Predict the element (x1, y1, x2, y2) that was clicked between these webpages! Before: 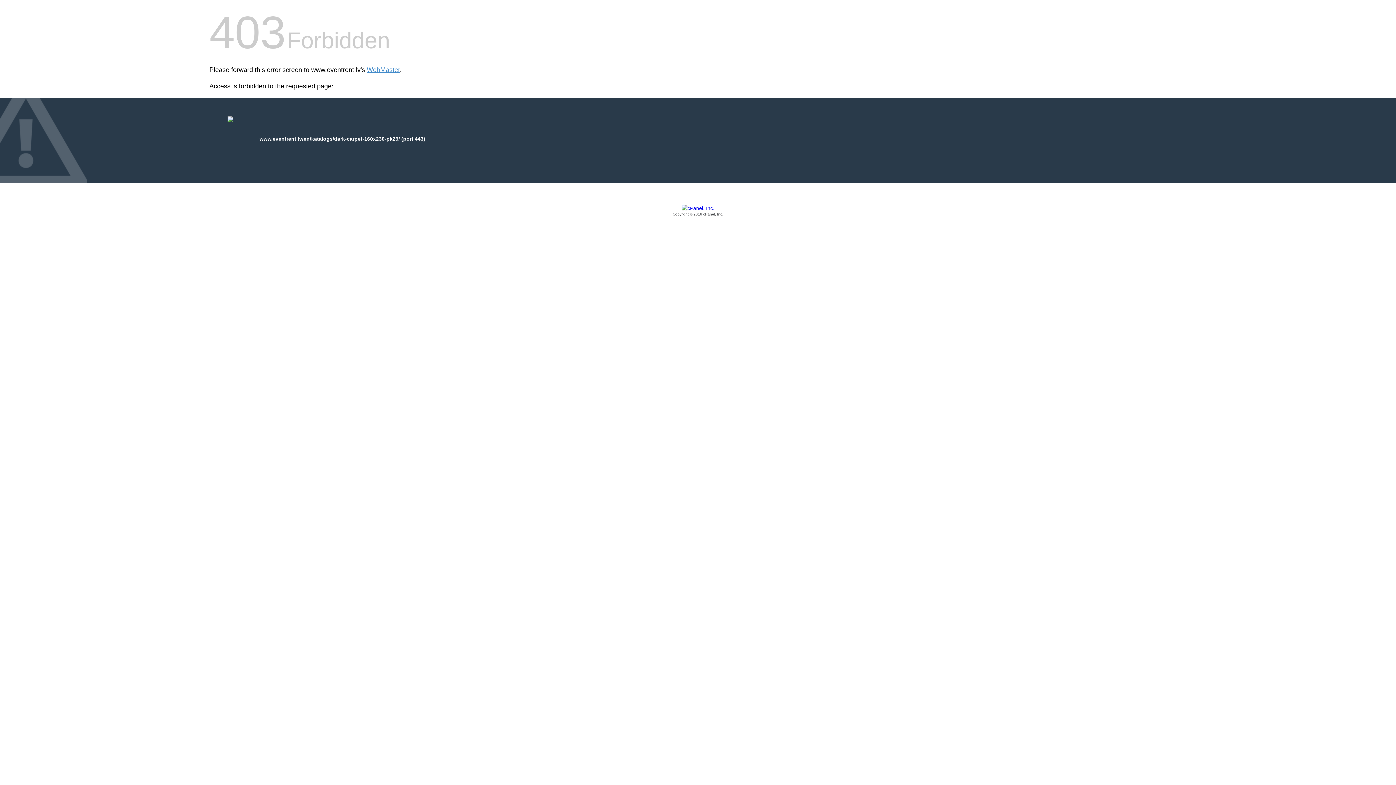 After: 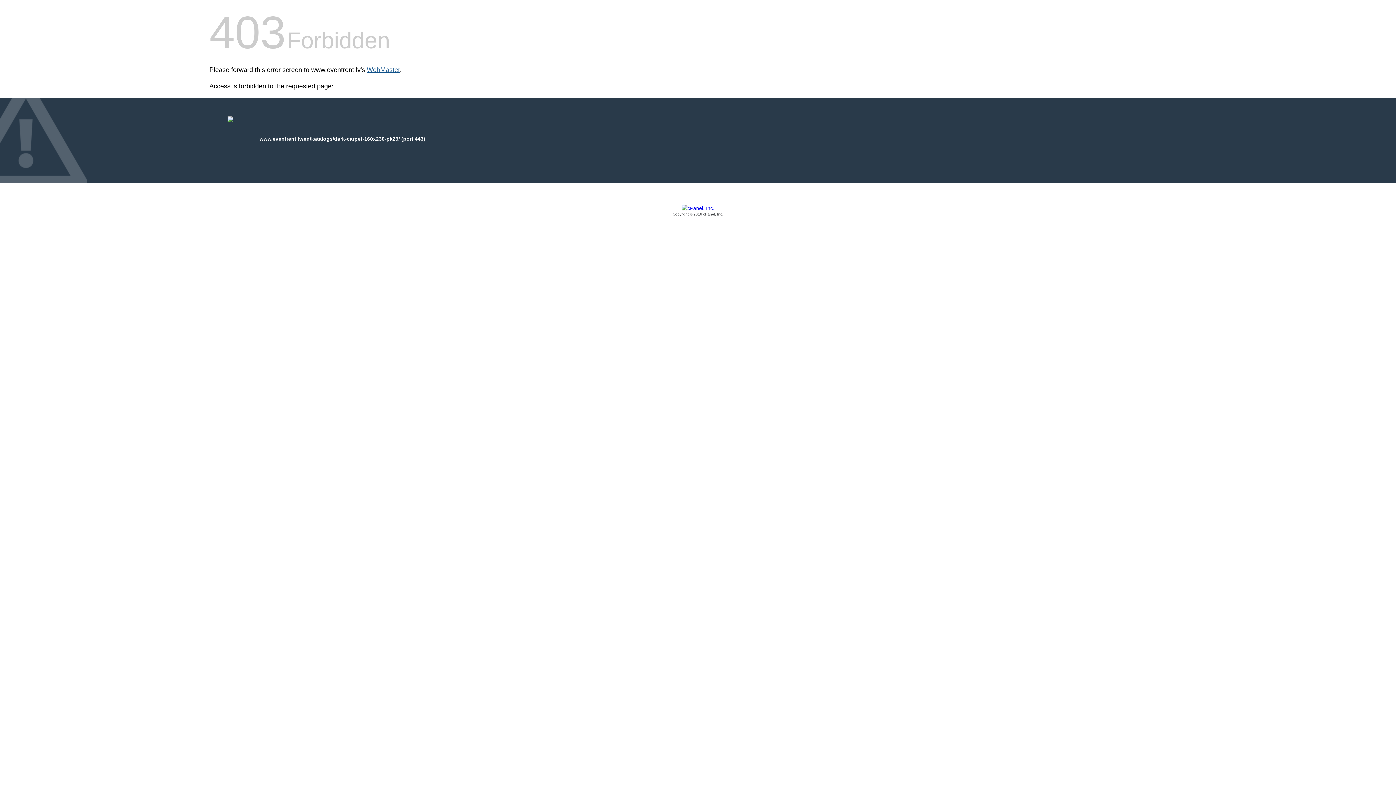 Action: label: WebMaster bbox: (366, 66, 400, 73)